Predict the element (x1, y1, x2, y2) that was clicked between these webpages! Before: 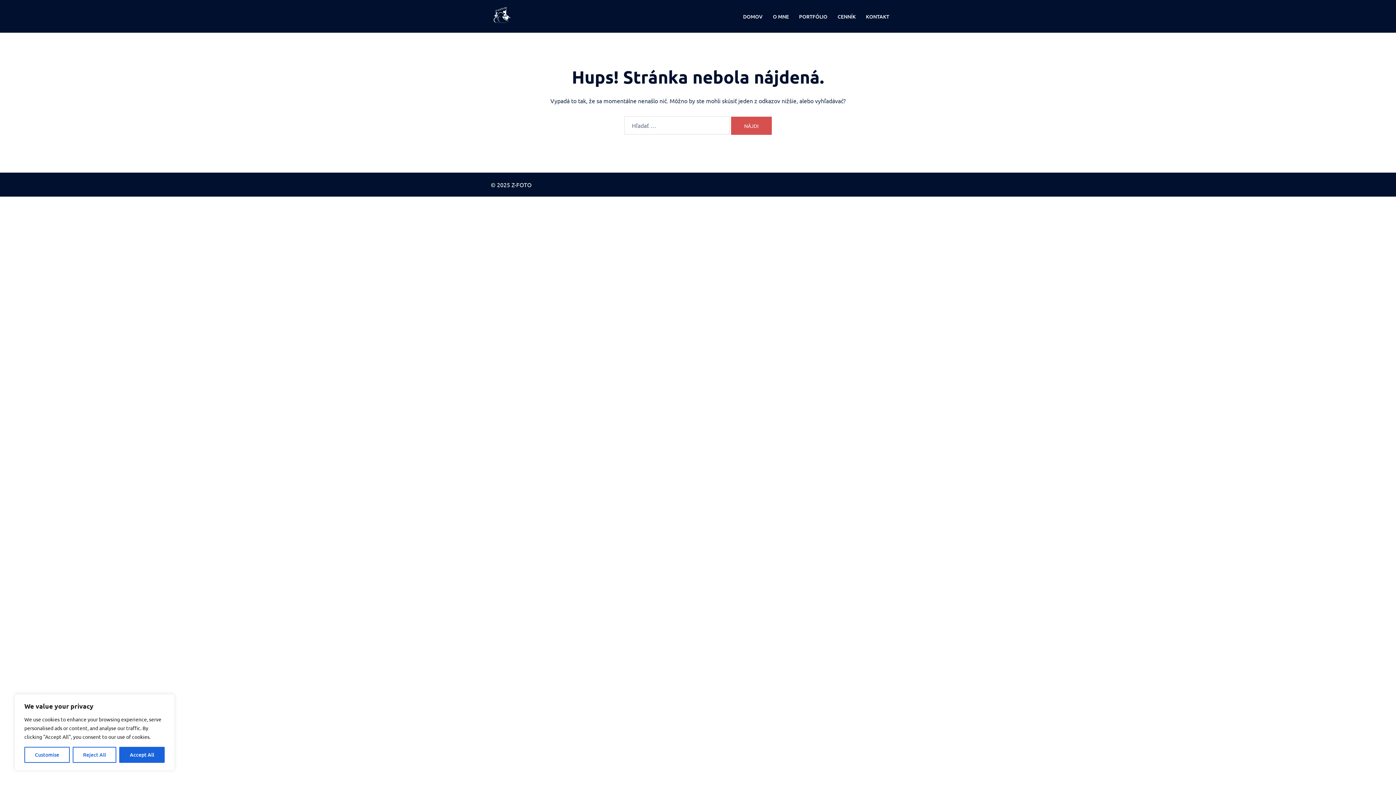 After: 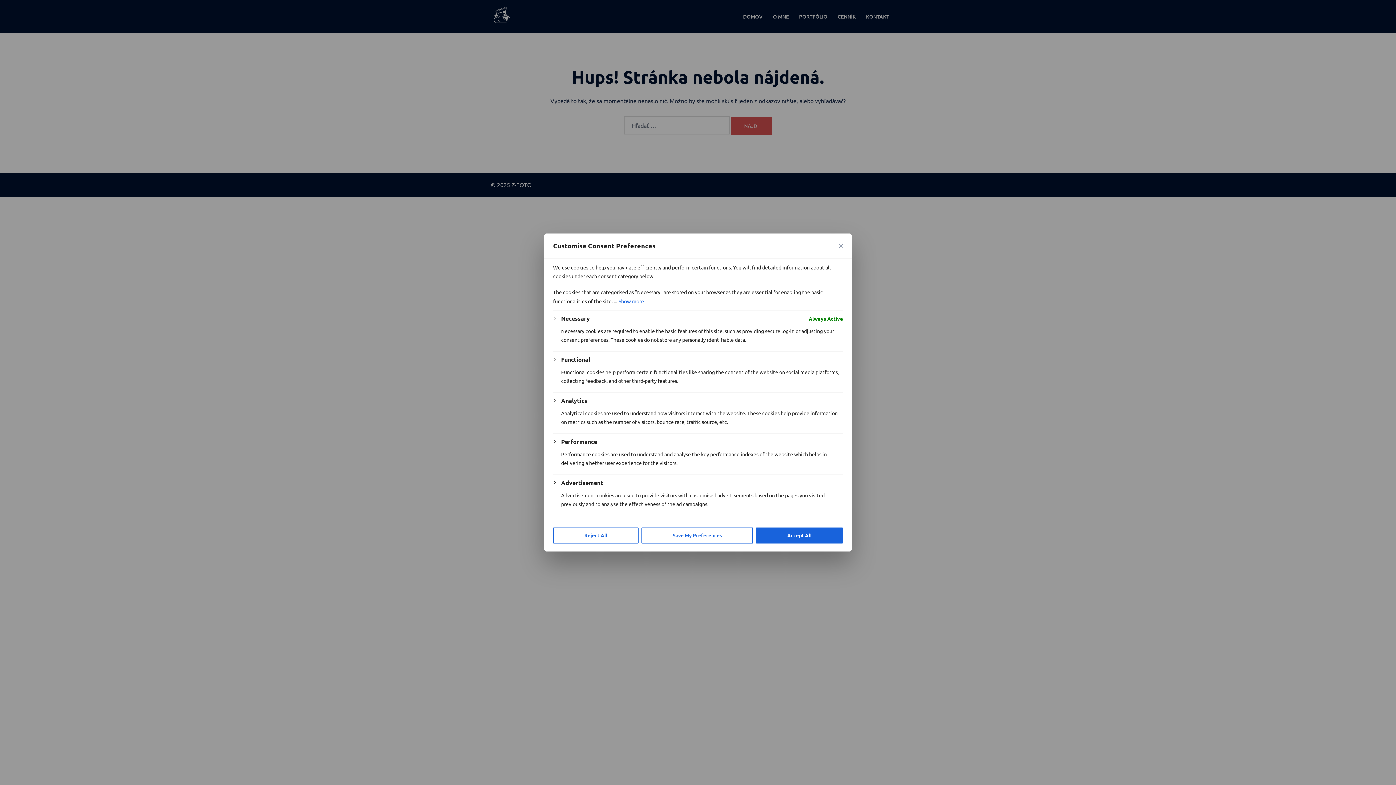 Action: bbox: (24, 747, 69, 763) label: Customise